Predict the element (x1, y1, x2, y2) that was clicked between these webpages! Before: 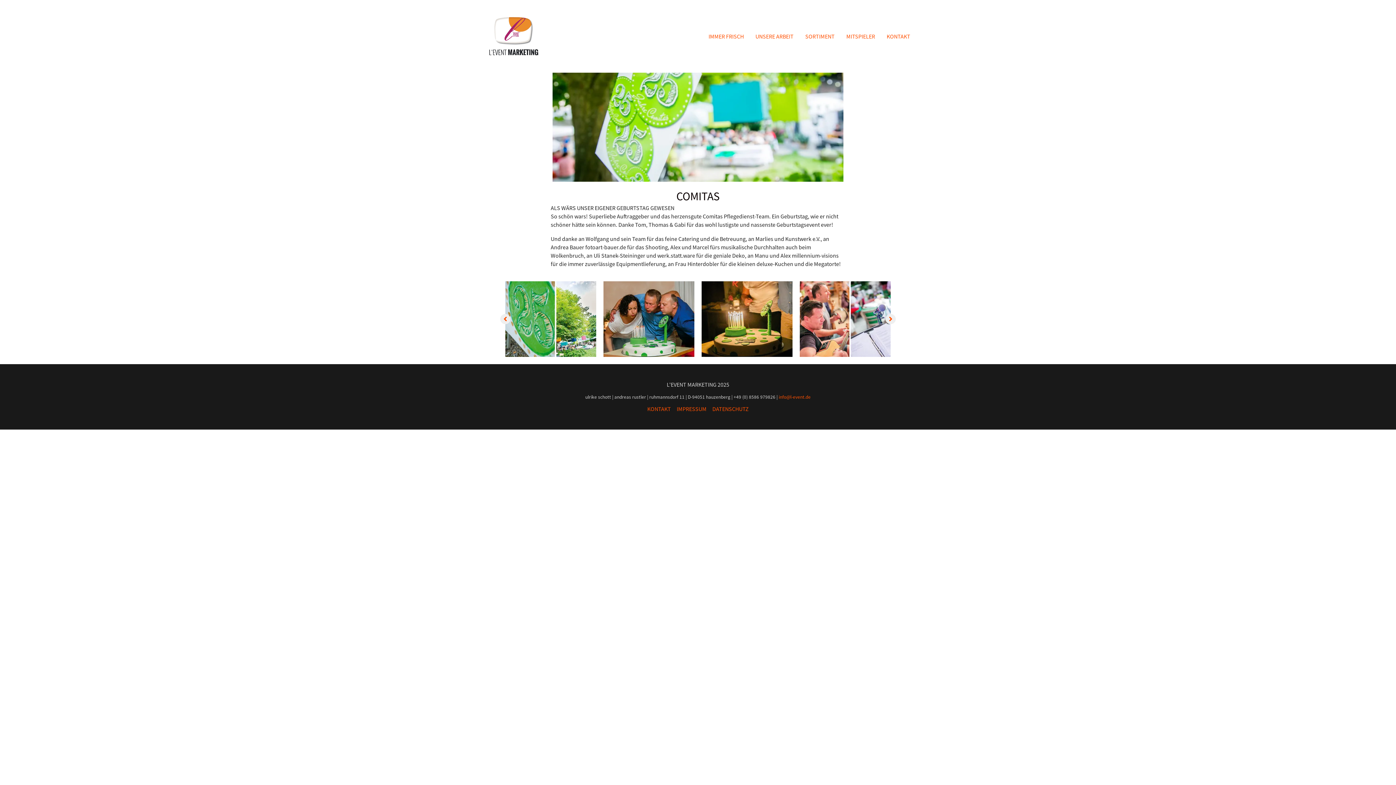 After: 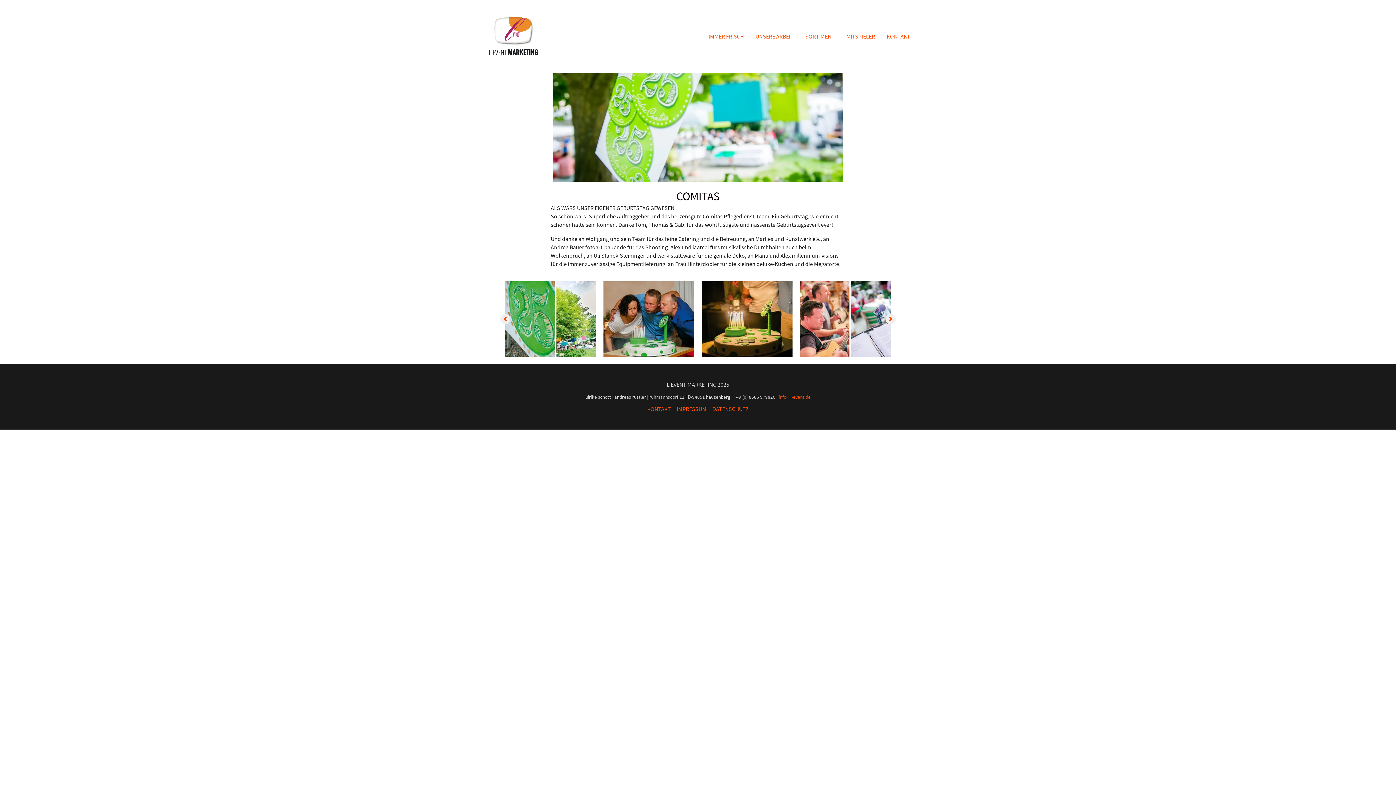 Action: label: info@l-event.de bbox: (778, 394, 810, 400)